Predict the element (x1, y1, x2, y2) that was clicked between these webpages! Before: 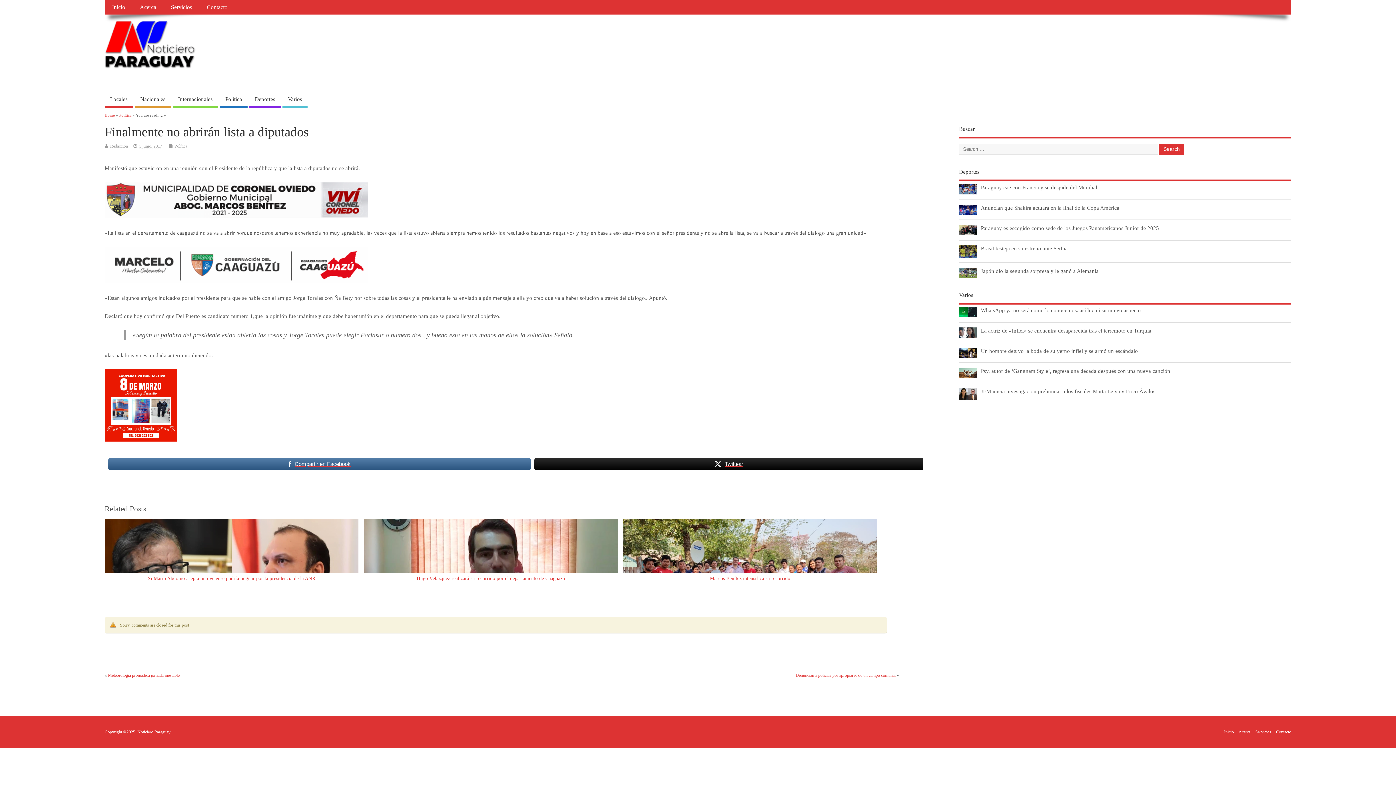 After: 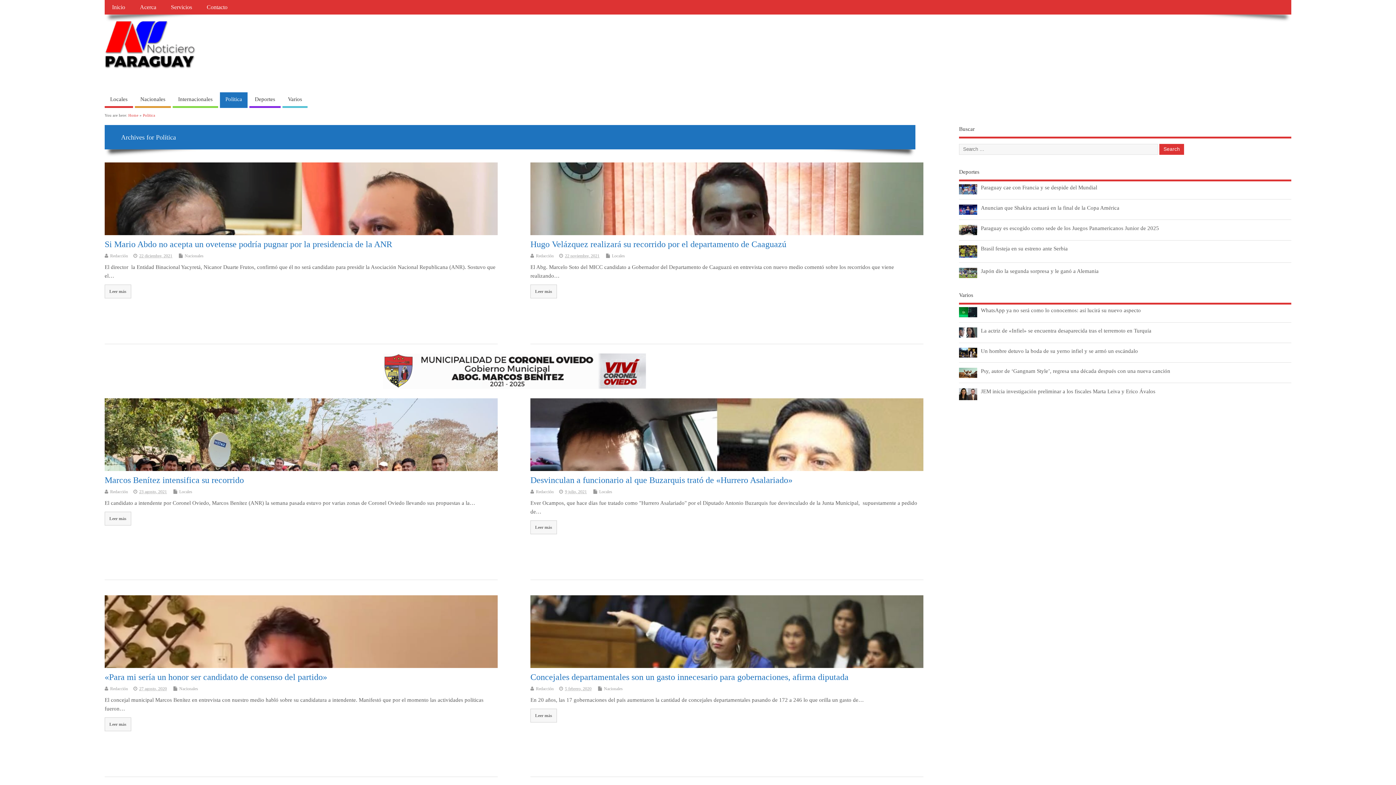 Action: label: Política bbox: (220, 92, 247, 107)